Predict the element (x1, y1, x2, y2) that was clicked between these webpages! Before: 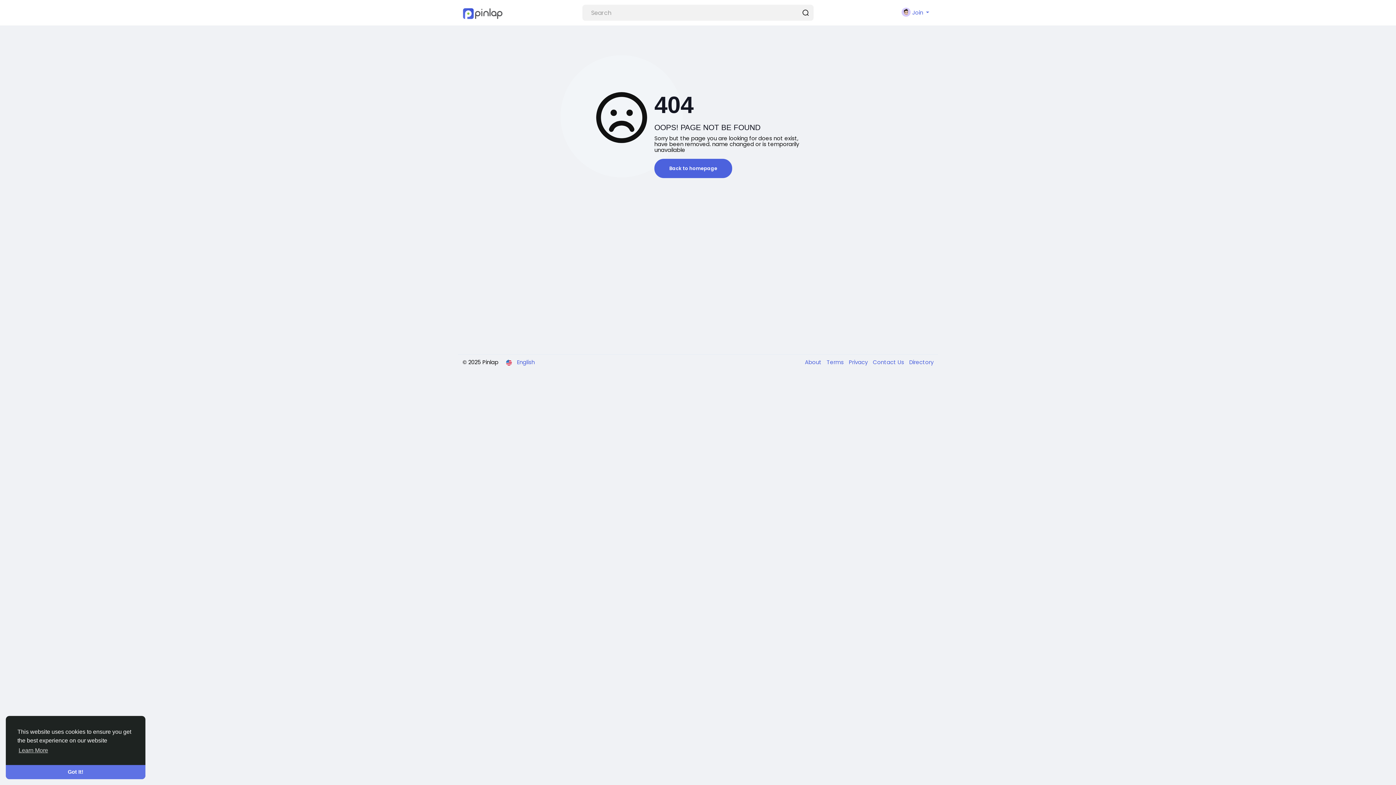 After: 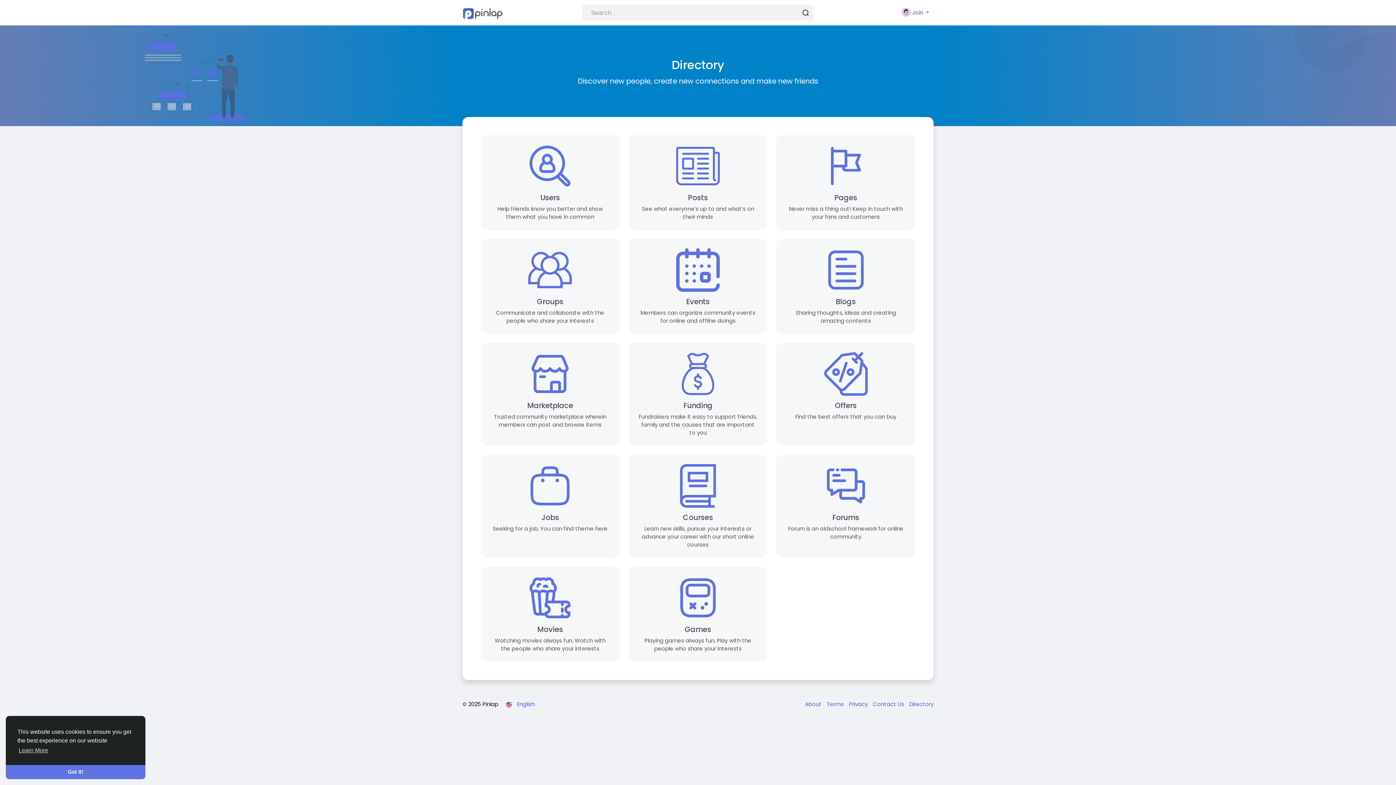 Action: label: Directory bbox: (905, 358, 933, 366)